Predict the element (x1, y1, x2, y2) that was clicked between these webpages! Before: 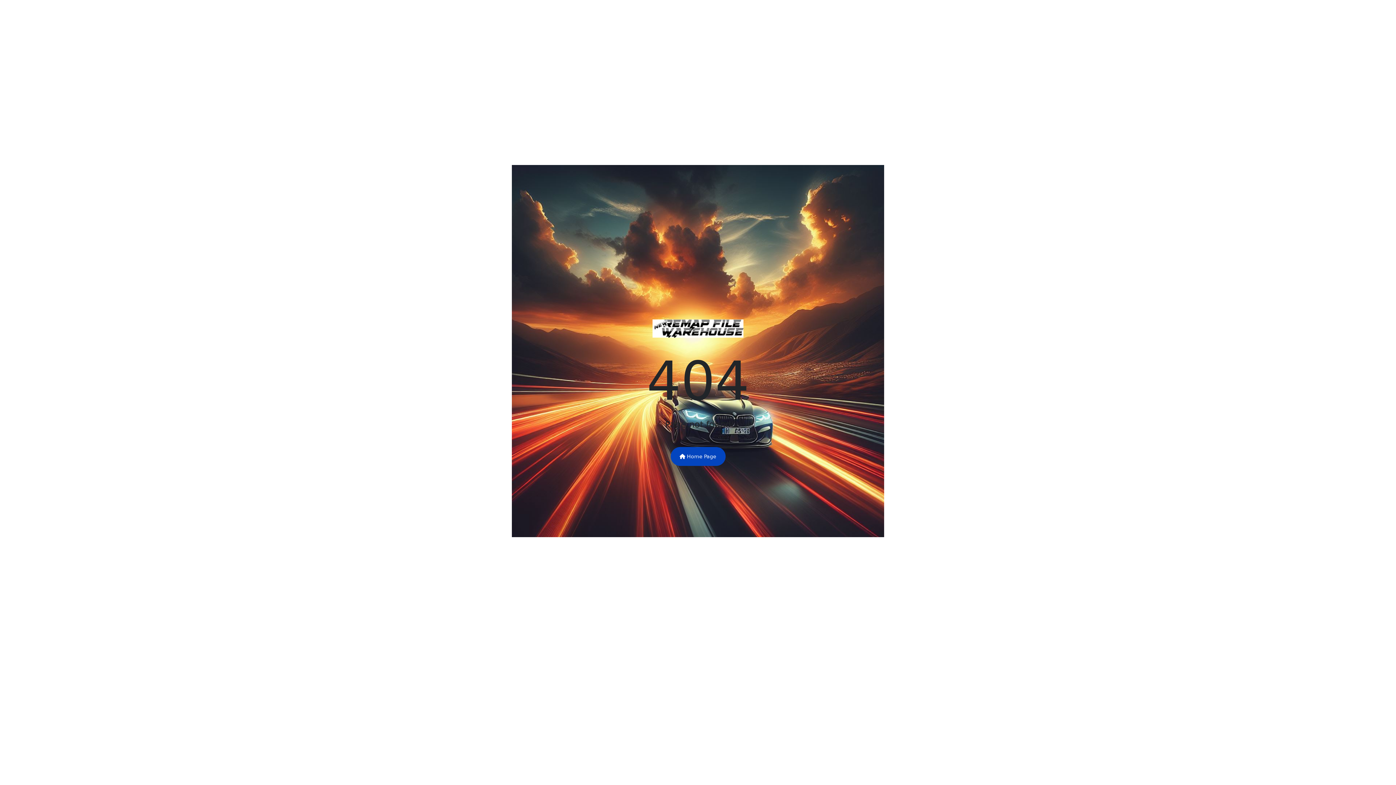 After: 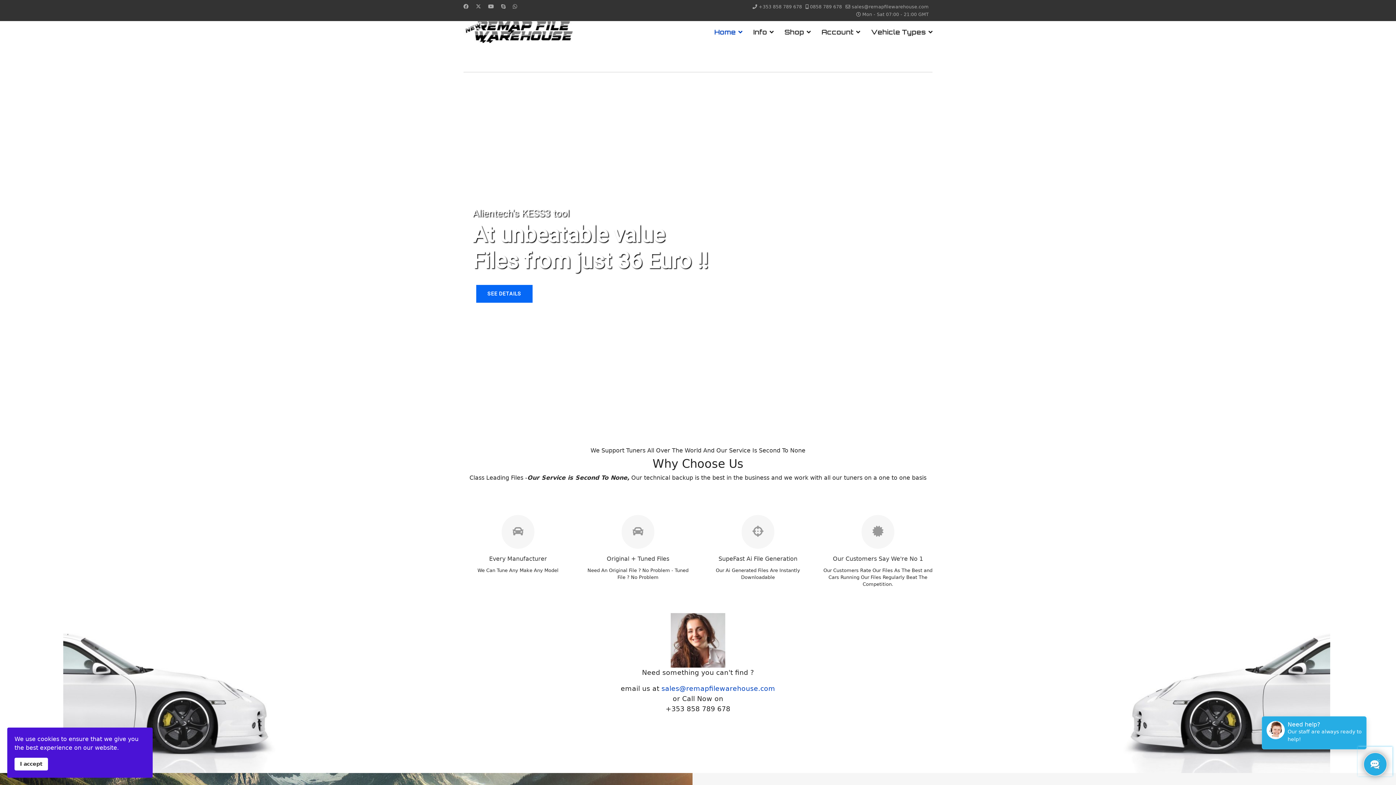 Action: bbox: (652, 330, 743, 337)